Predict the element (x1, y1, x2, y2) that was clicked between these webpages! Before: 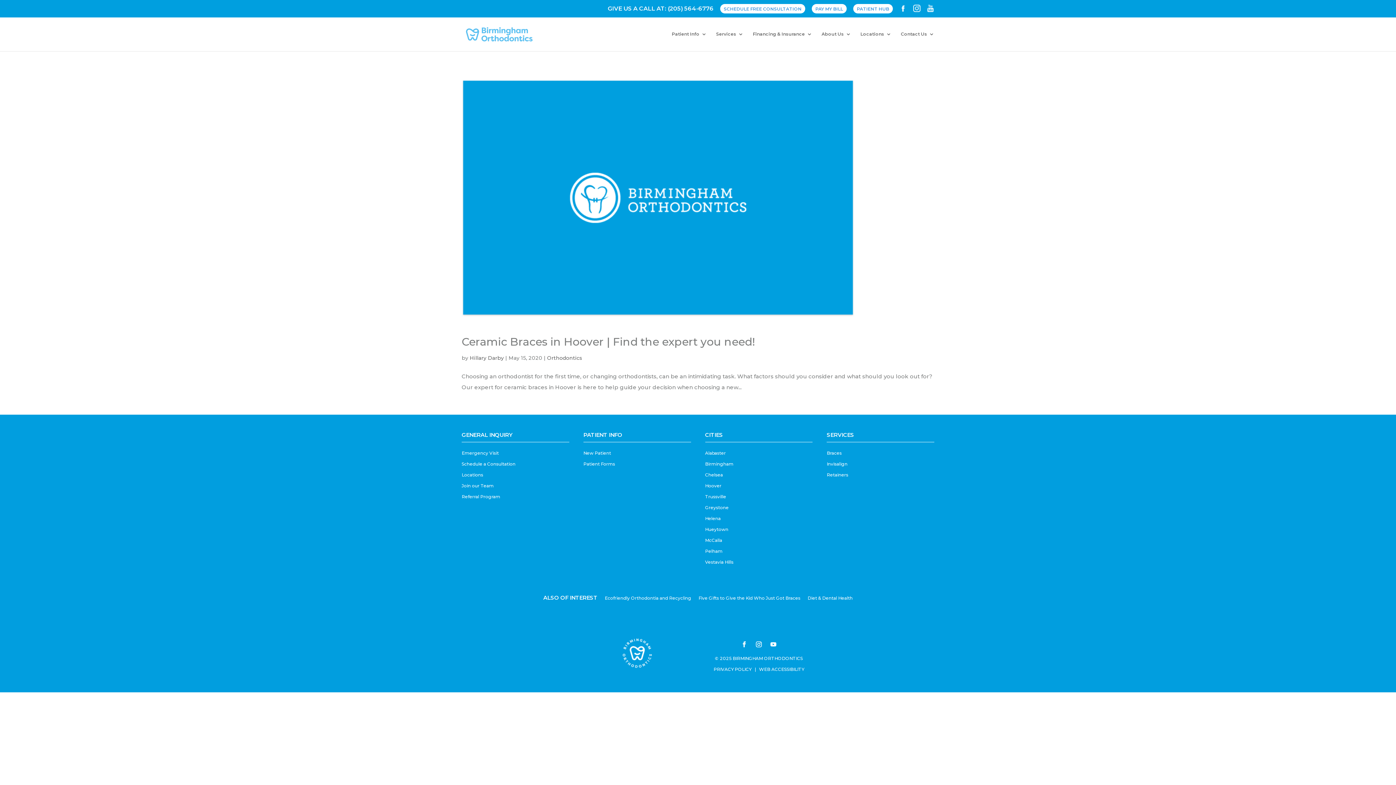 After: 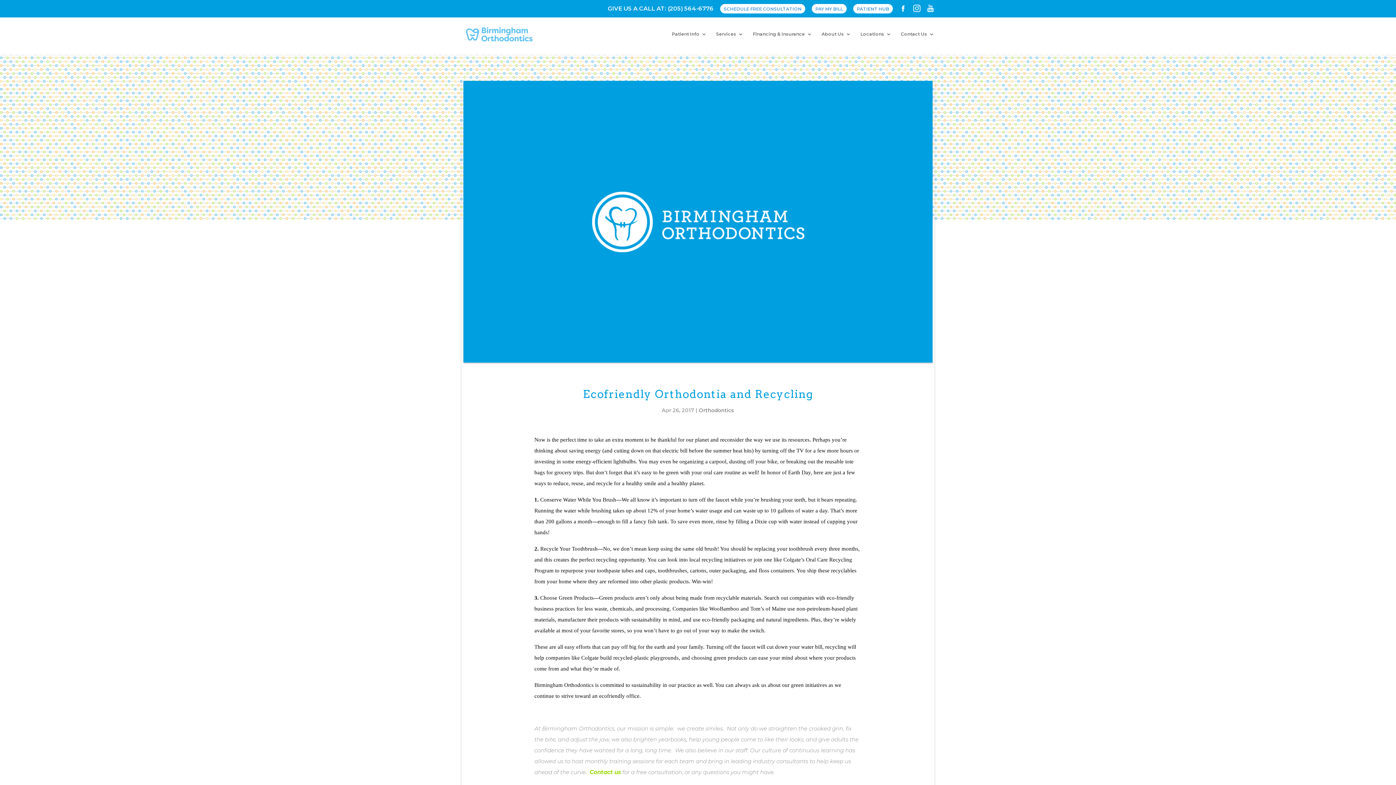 Action: label: Ecofriendly Orthodontia and Recycling bbox: (604, 595, 691, 601)